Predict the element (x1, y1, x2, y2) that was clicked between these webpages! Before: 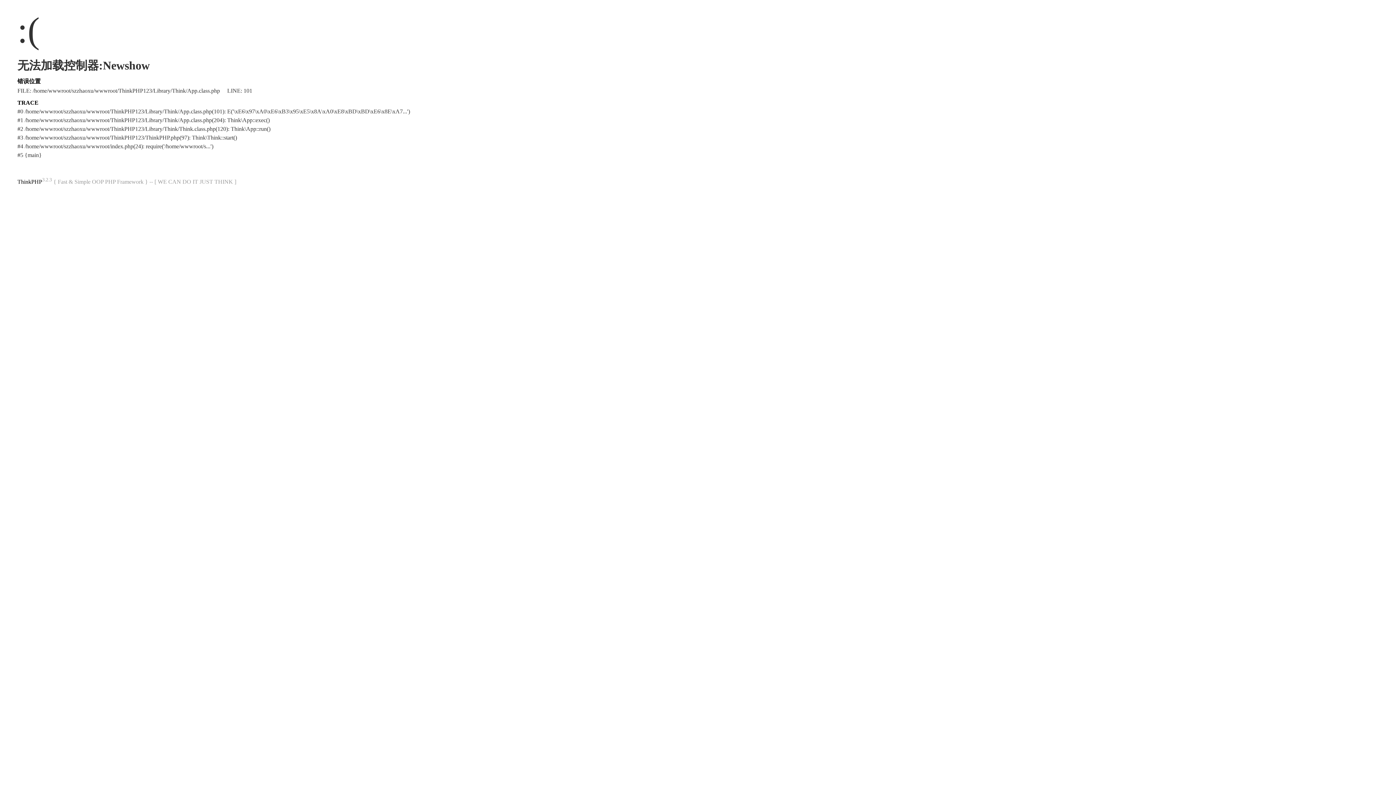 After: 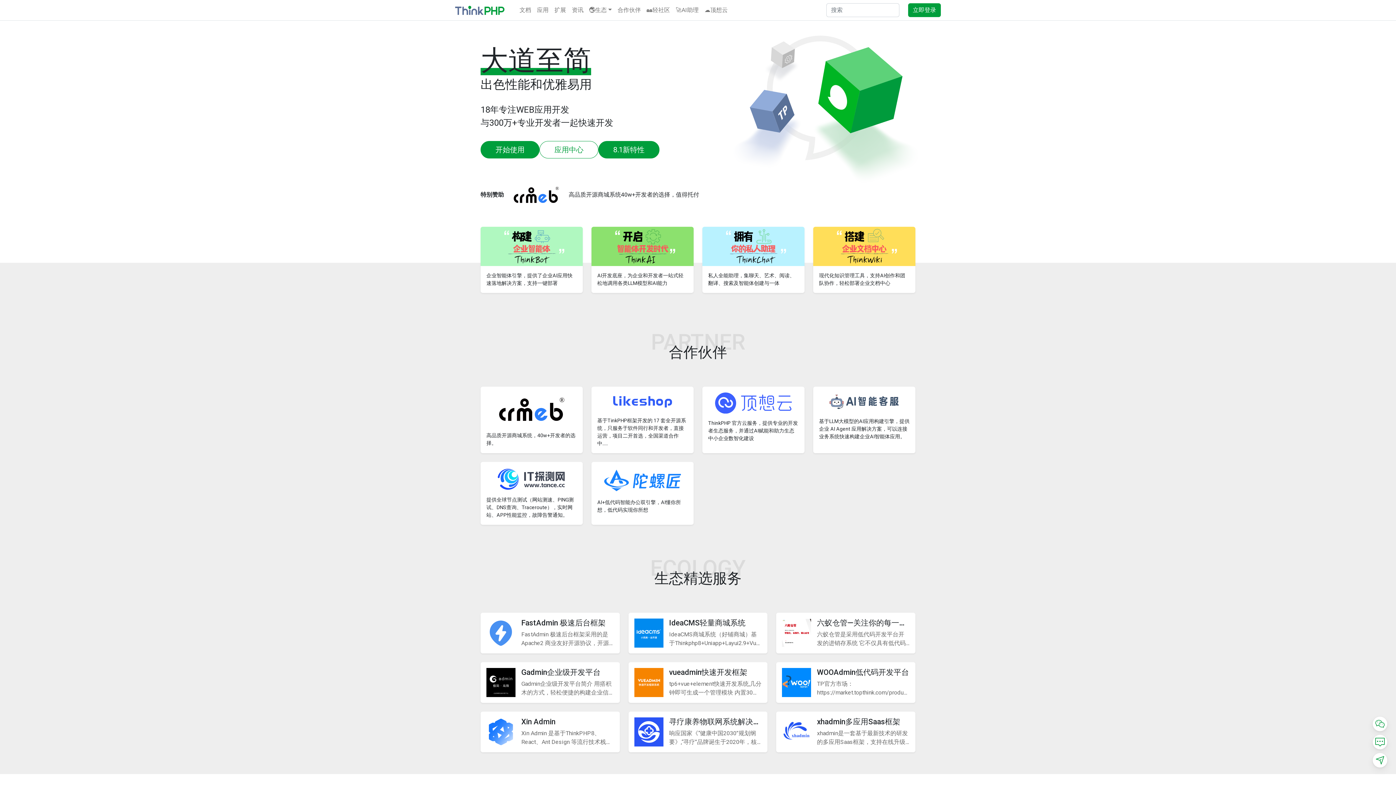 Action: label: ThinkPHP bbox: (17, 178, 42, 184)